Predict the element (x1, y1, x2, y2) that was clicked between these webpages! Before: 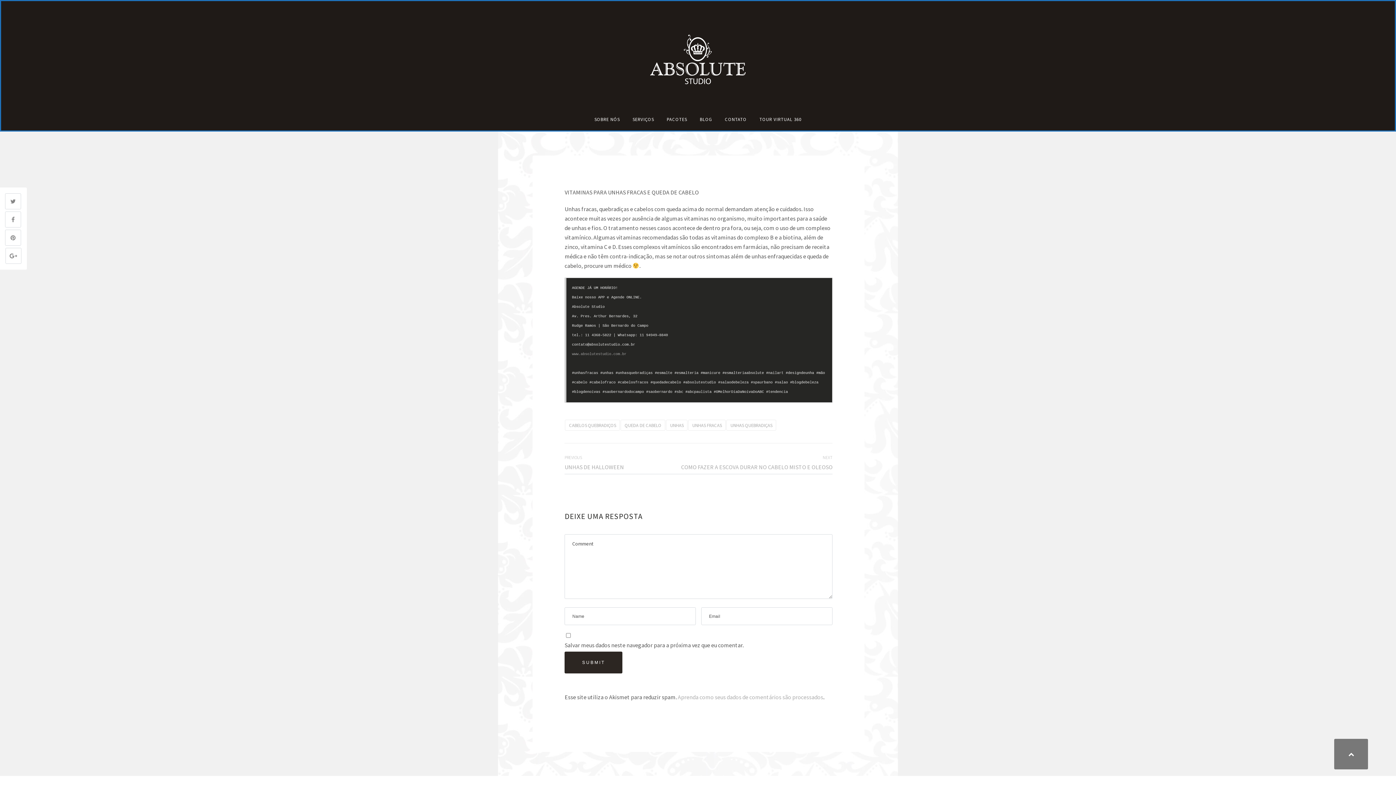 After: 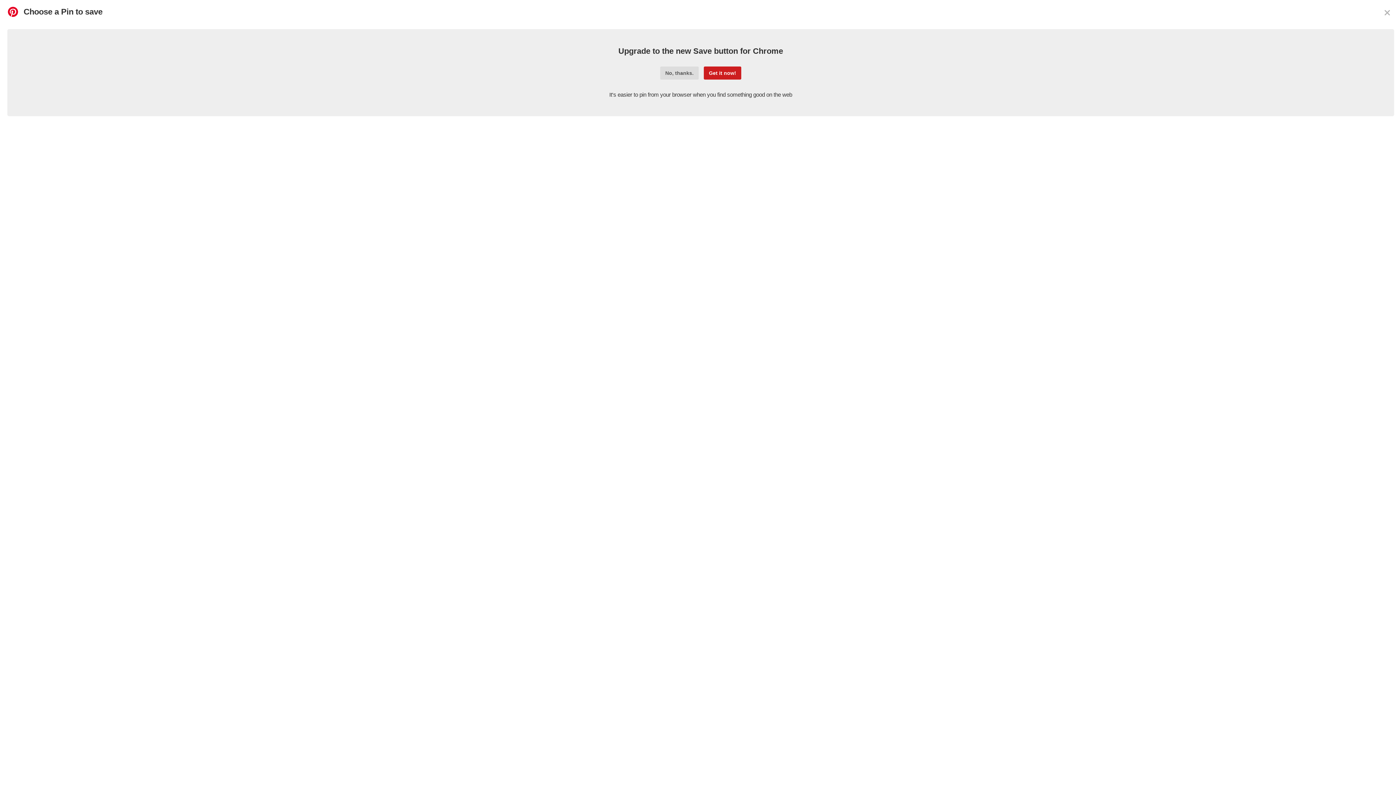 Action: bbox: (5, 229, 21, 245)